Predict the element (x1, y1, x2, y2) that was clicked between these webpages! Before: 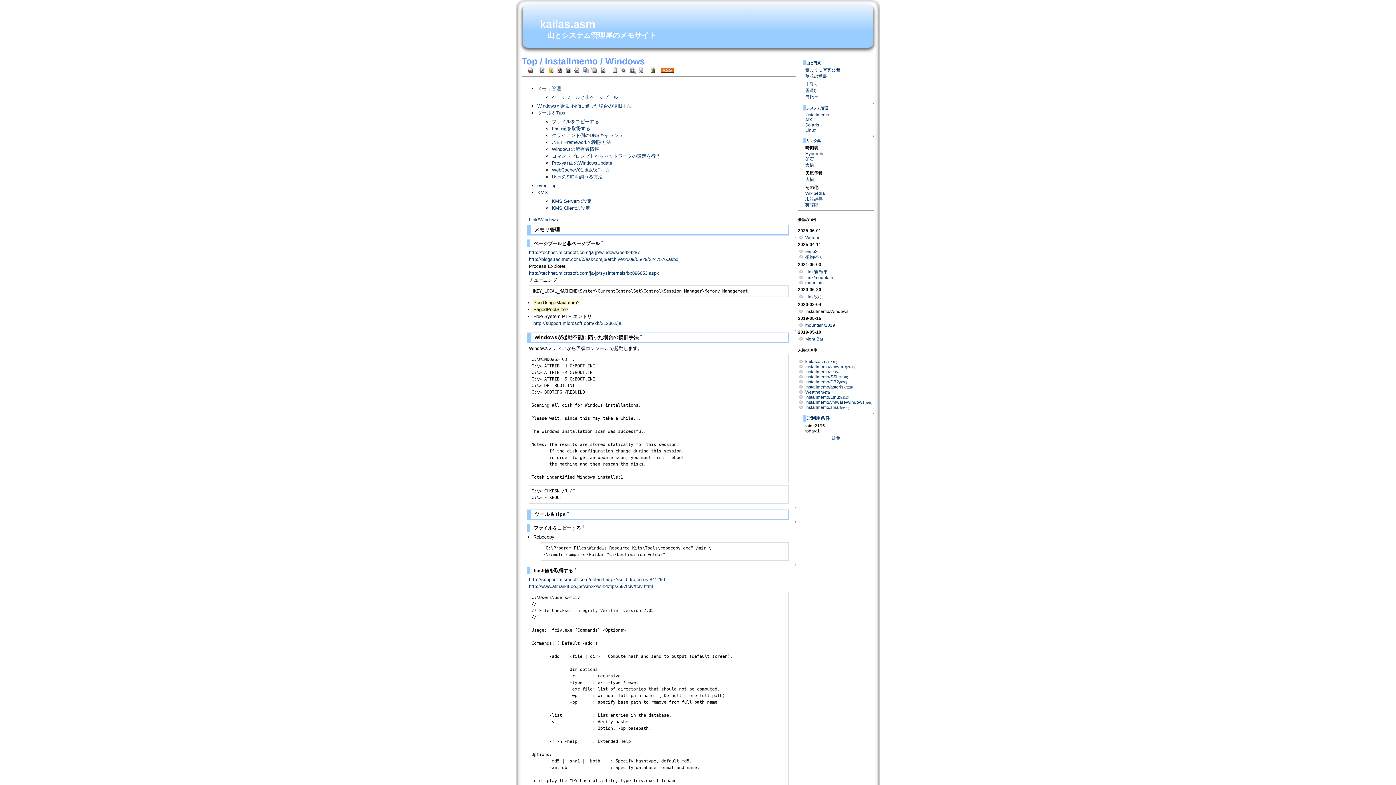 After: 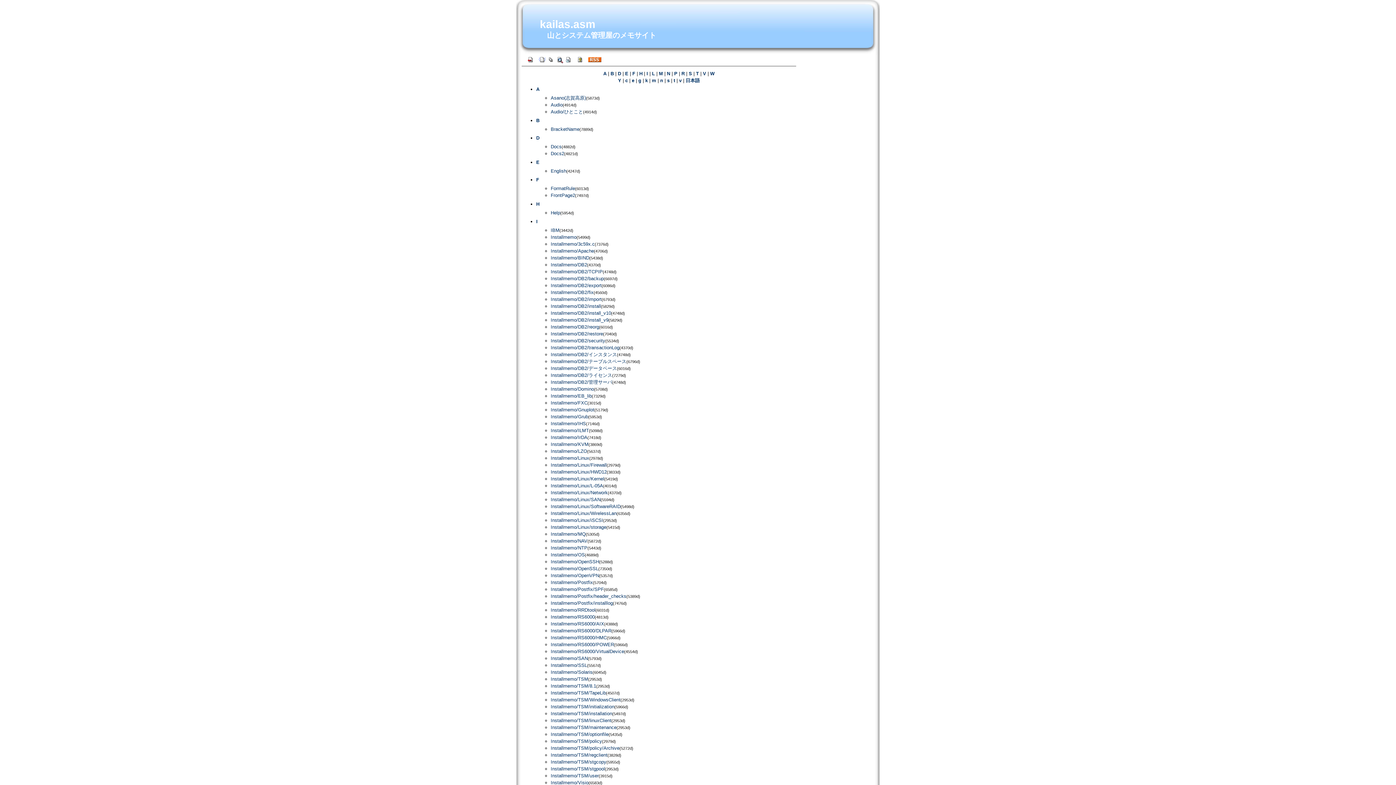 Action: bbox: (620, 67, 627, 72)